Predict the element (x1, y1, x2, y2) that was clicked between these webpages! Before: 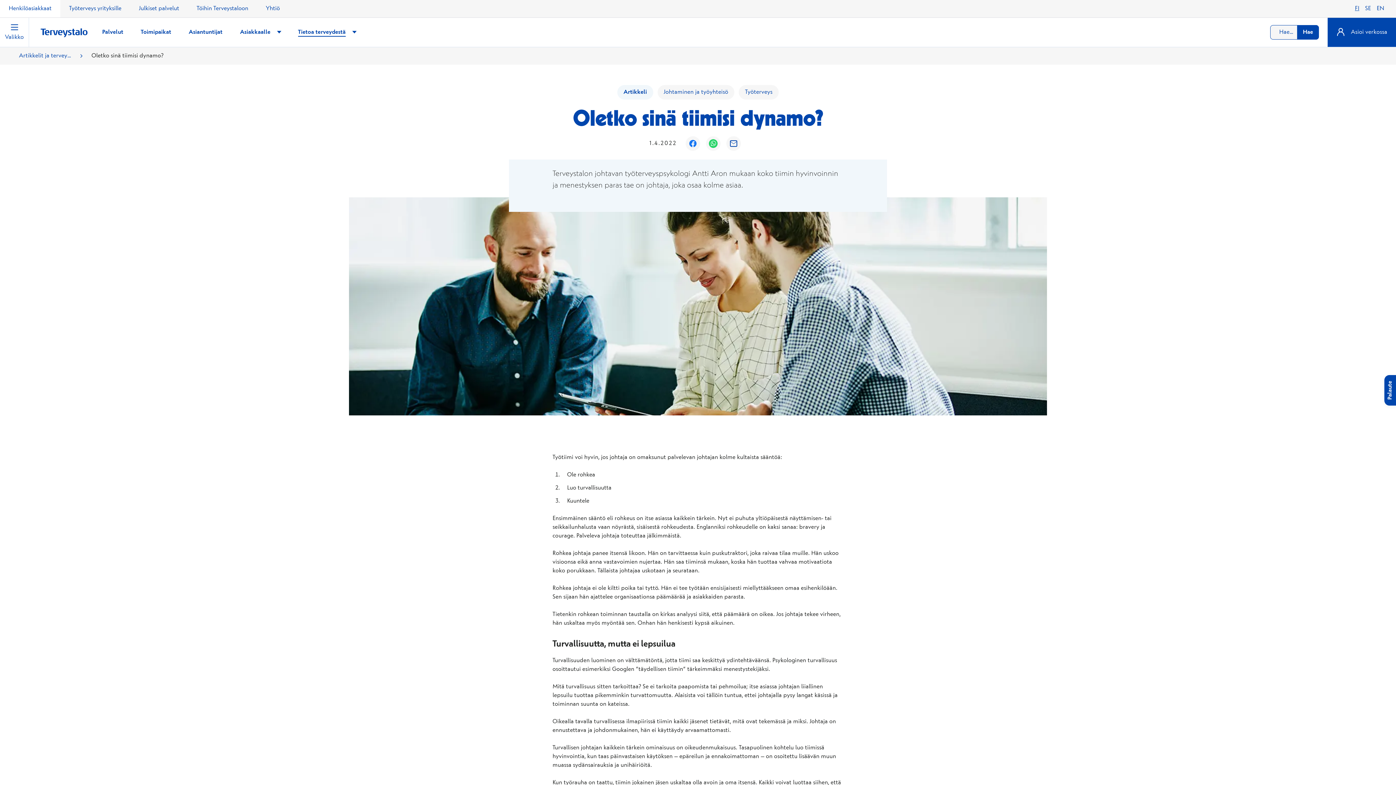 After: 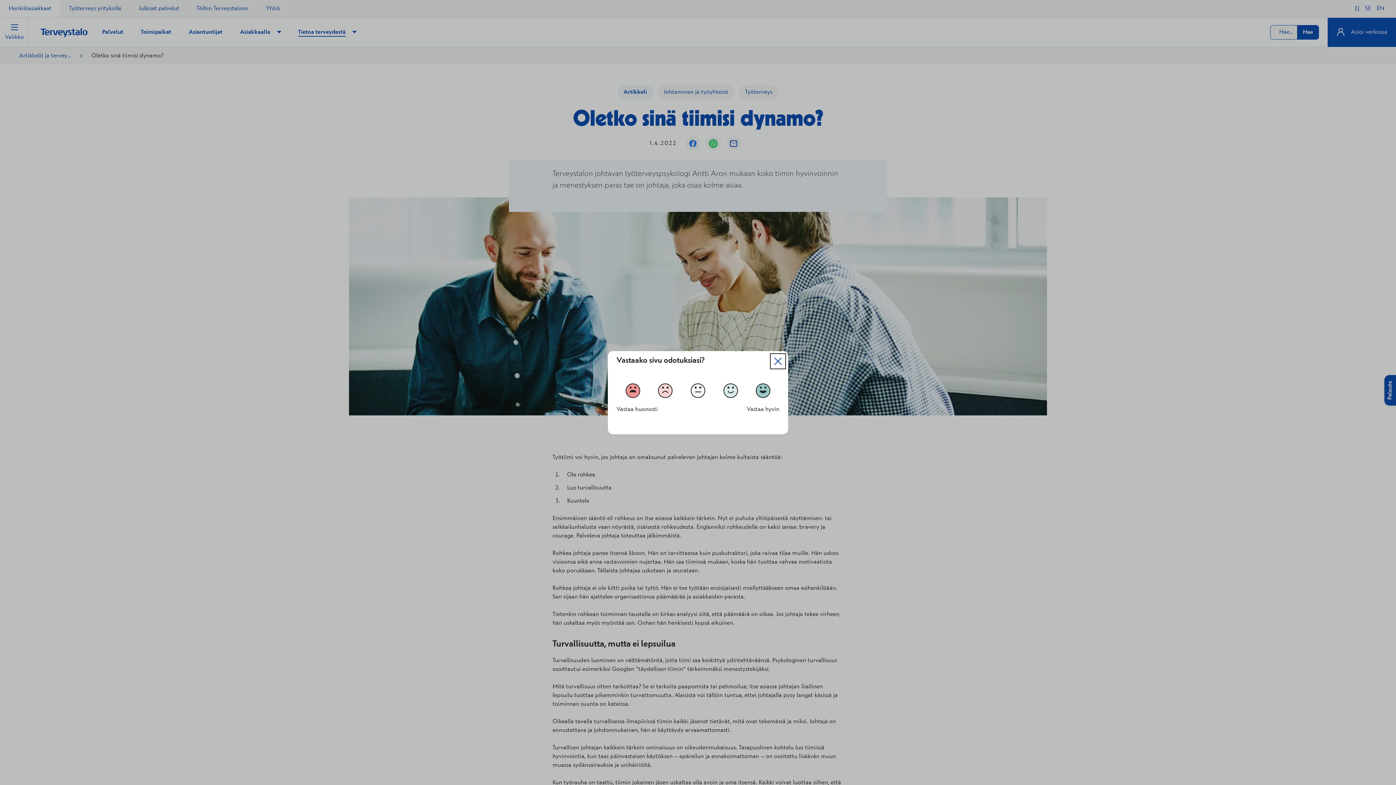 Action: label: Palaute bbox: (1384, 375, 1396, 405)